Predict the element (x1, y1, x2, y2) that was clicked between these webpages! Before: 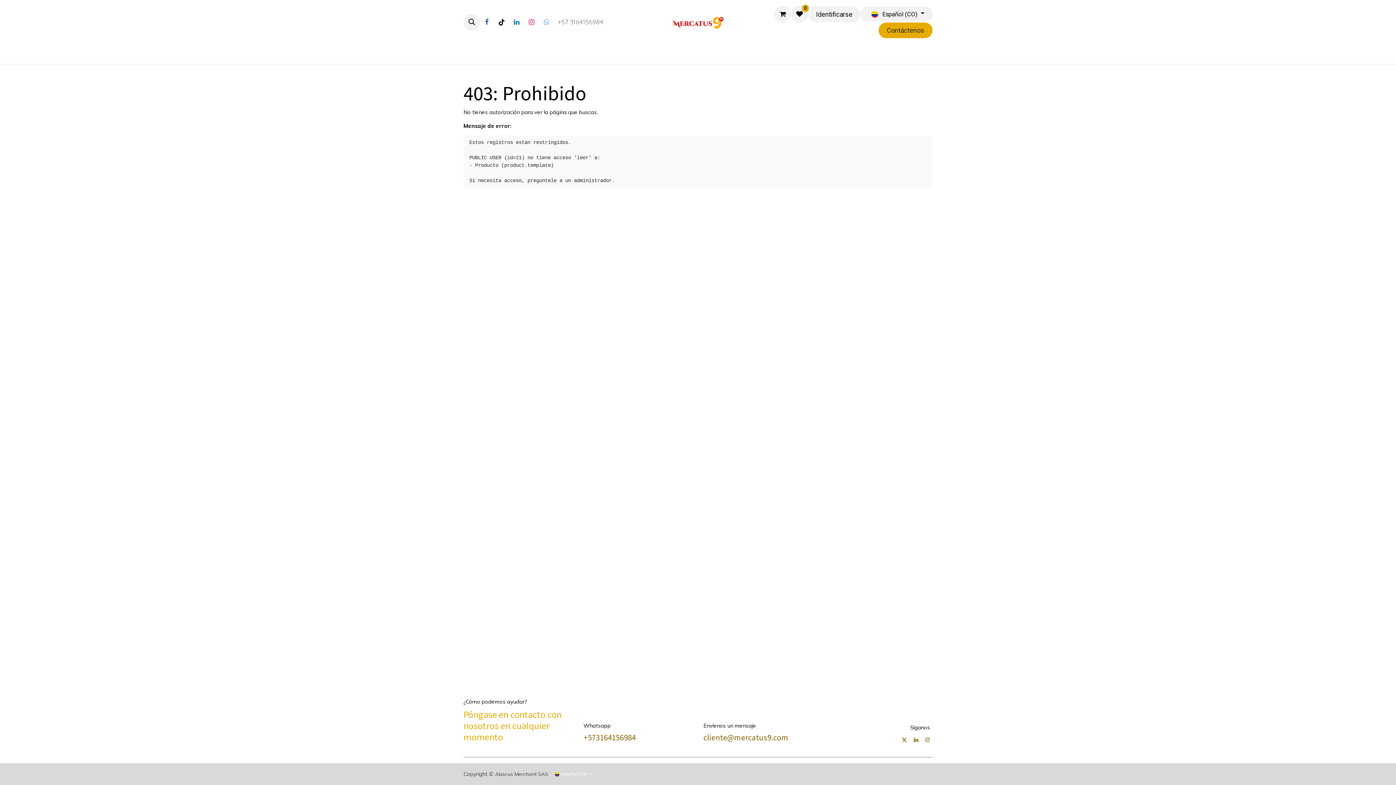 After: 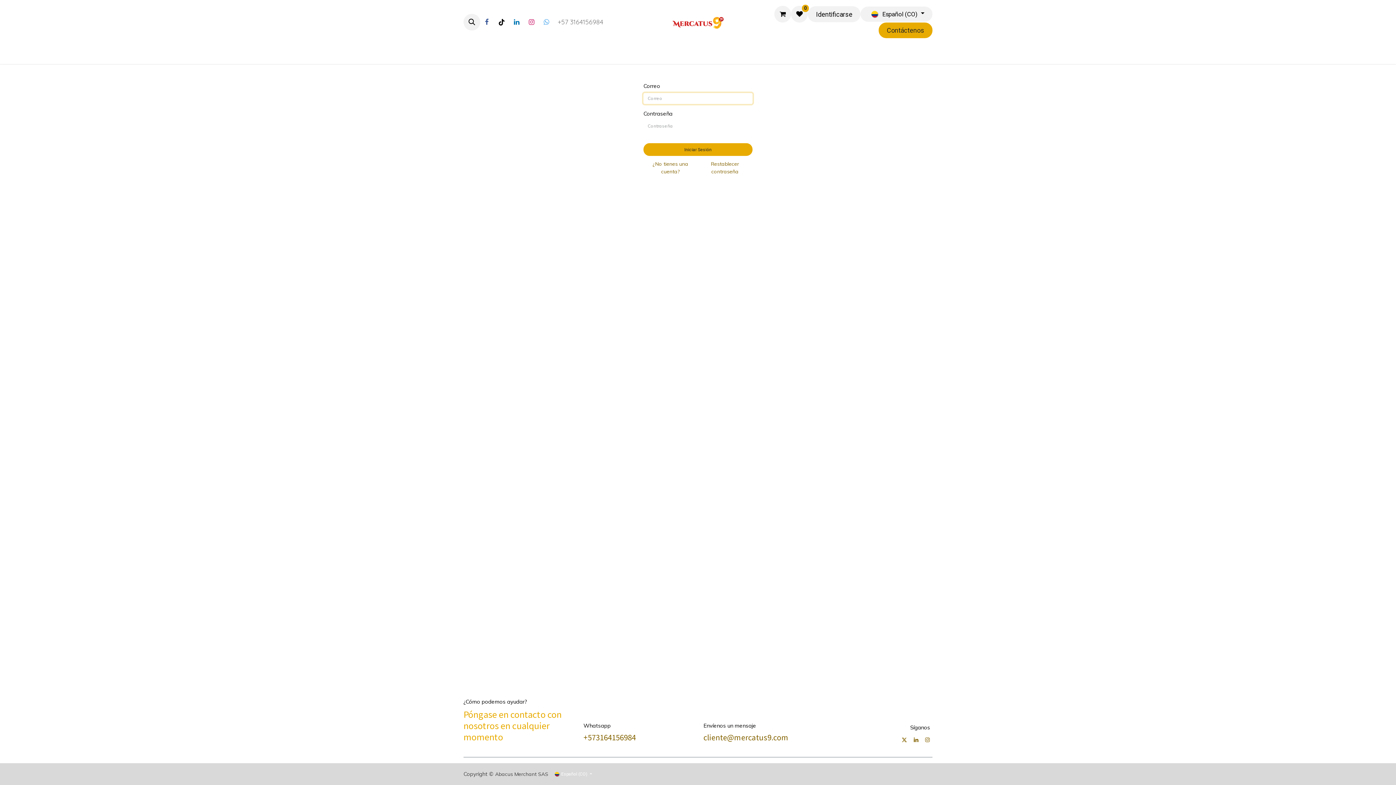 Action: bbox: (808, 6, 860, 22) label: Identificarse